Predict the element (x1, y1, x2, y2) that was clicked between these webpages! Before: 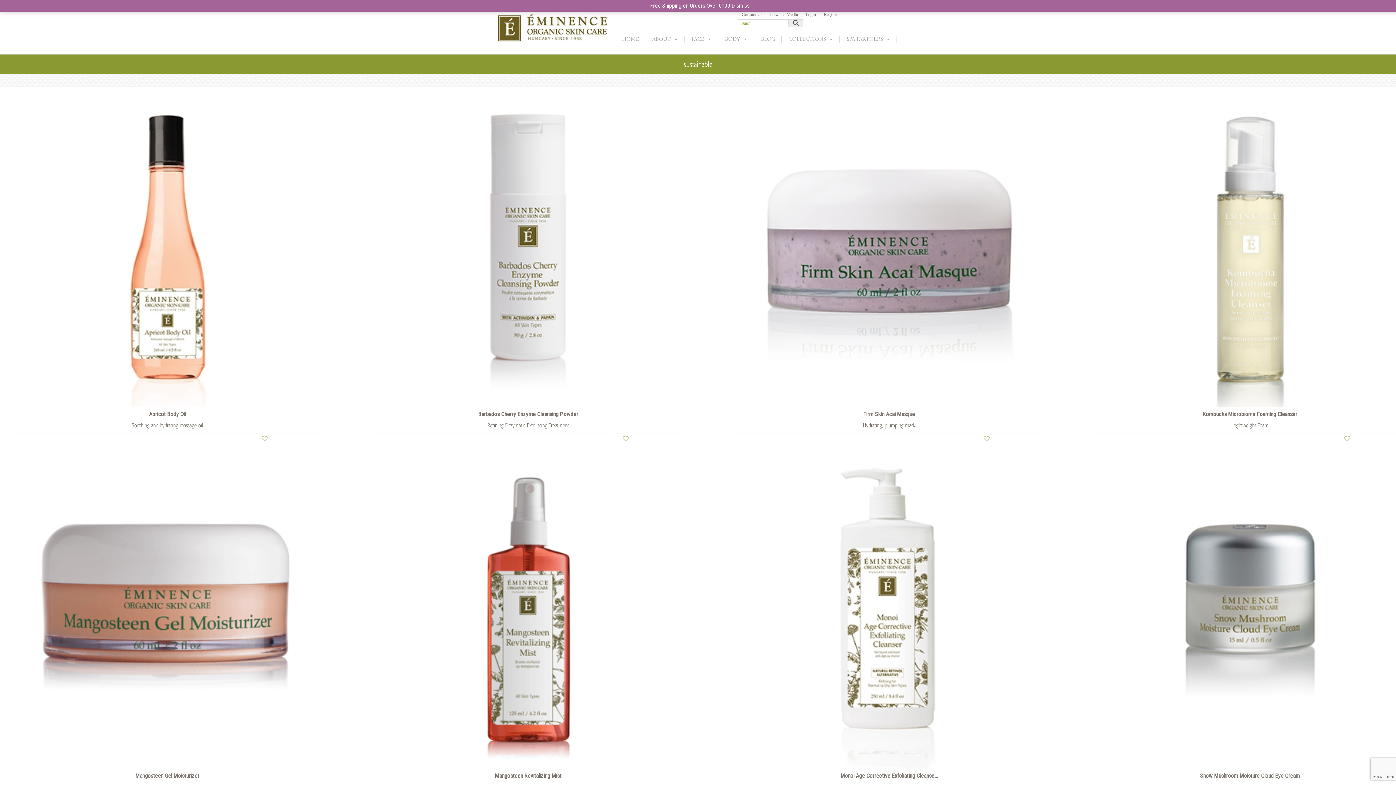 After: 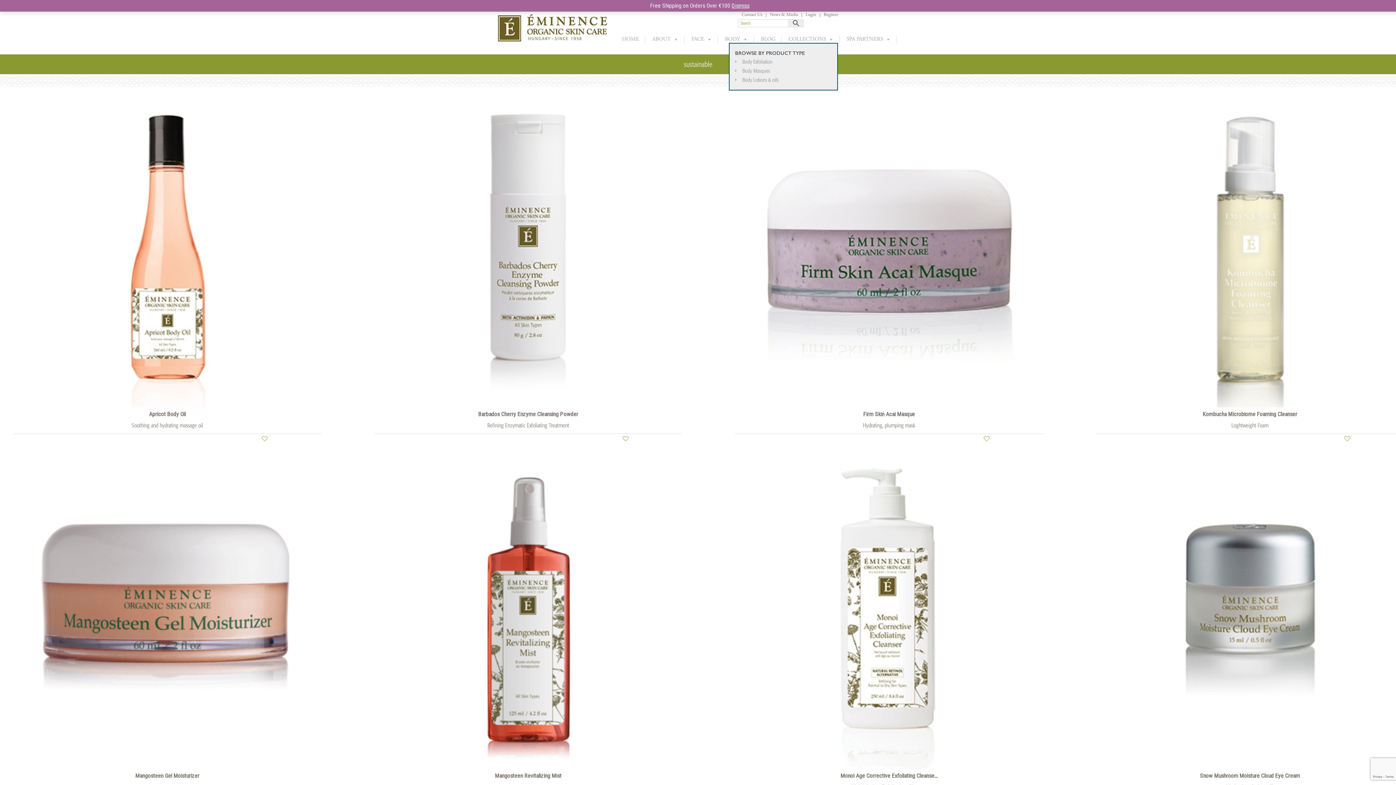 Action: label: BODY bbox: (719, 36, 754, 43)